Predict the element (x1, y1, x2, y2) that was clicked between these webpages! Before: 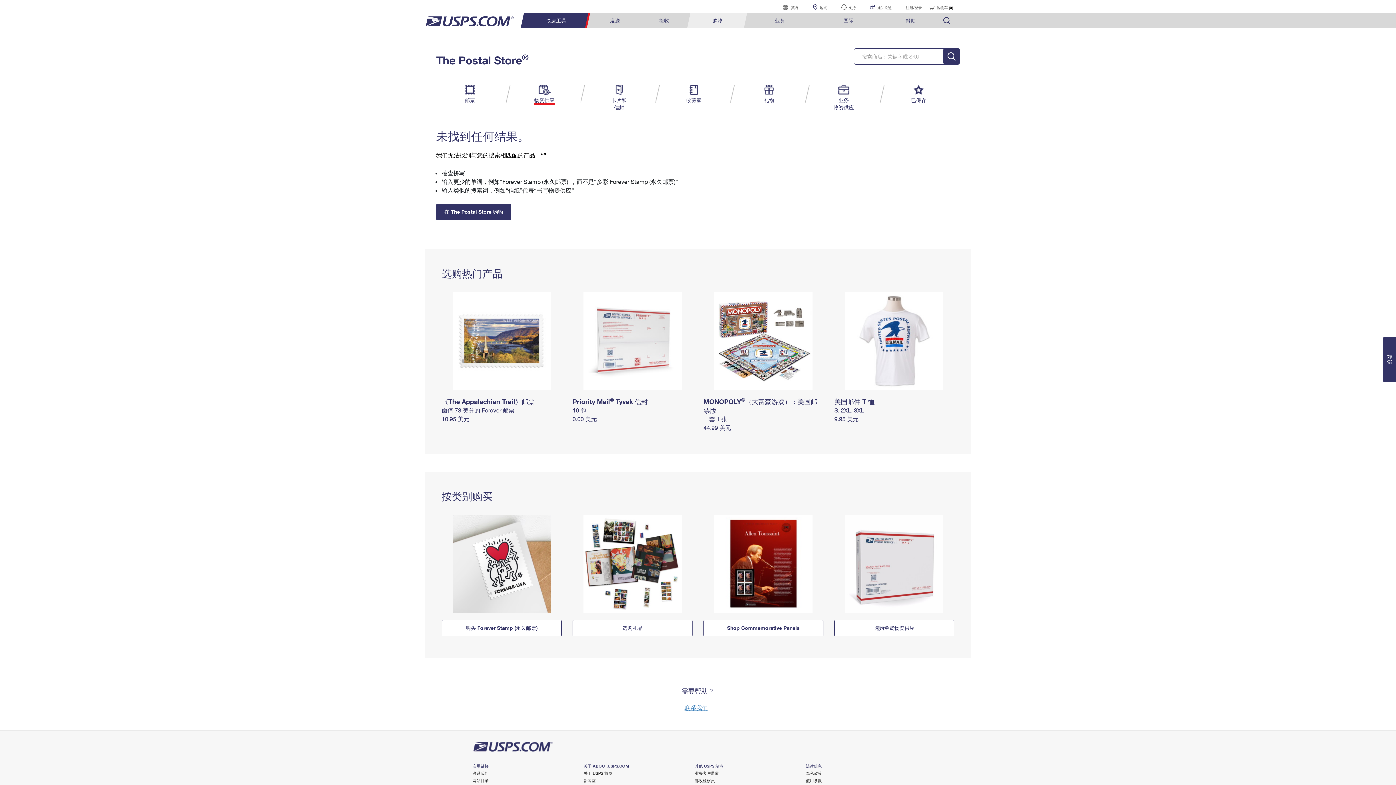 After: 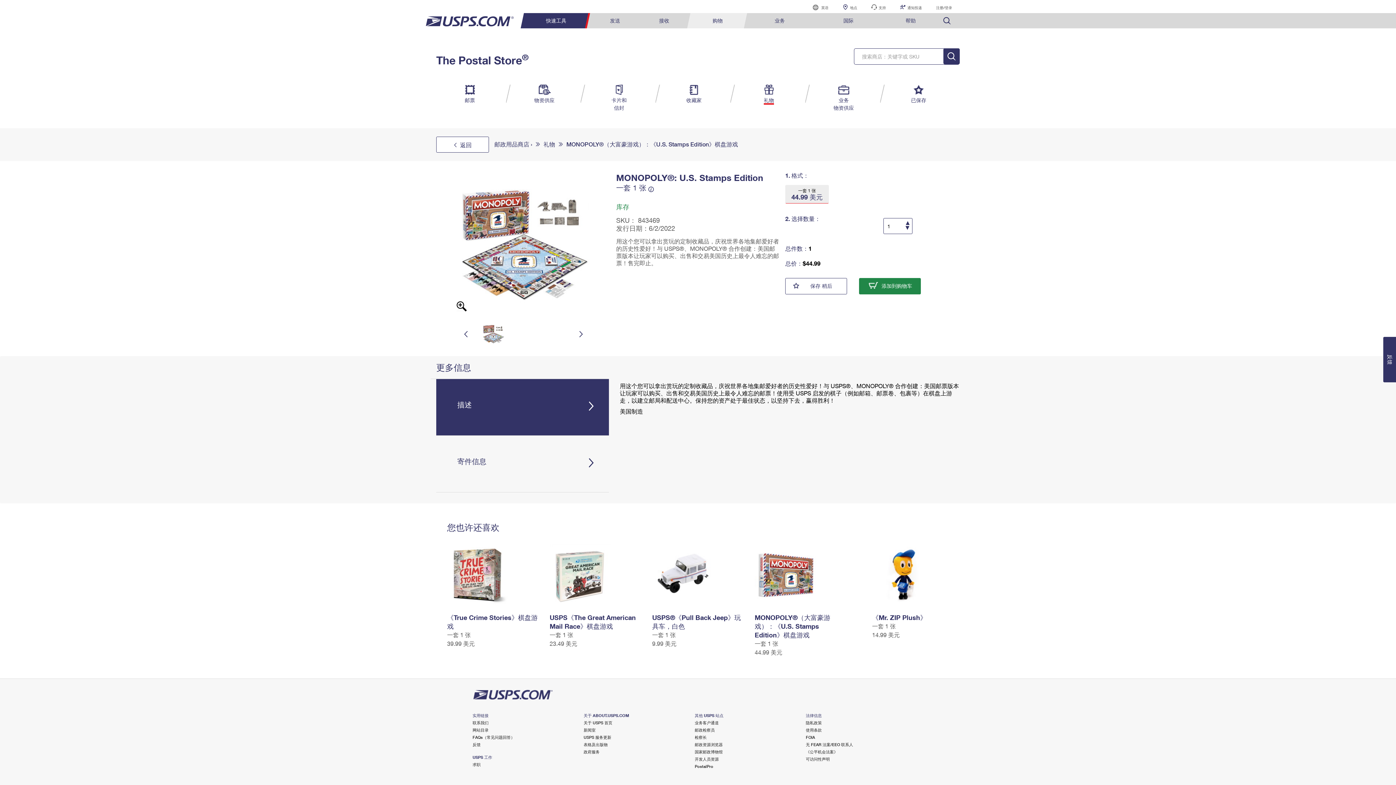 Action: bbox: (703, 415, 727, 422) label: 一套 1 张